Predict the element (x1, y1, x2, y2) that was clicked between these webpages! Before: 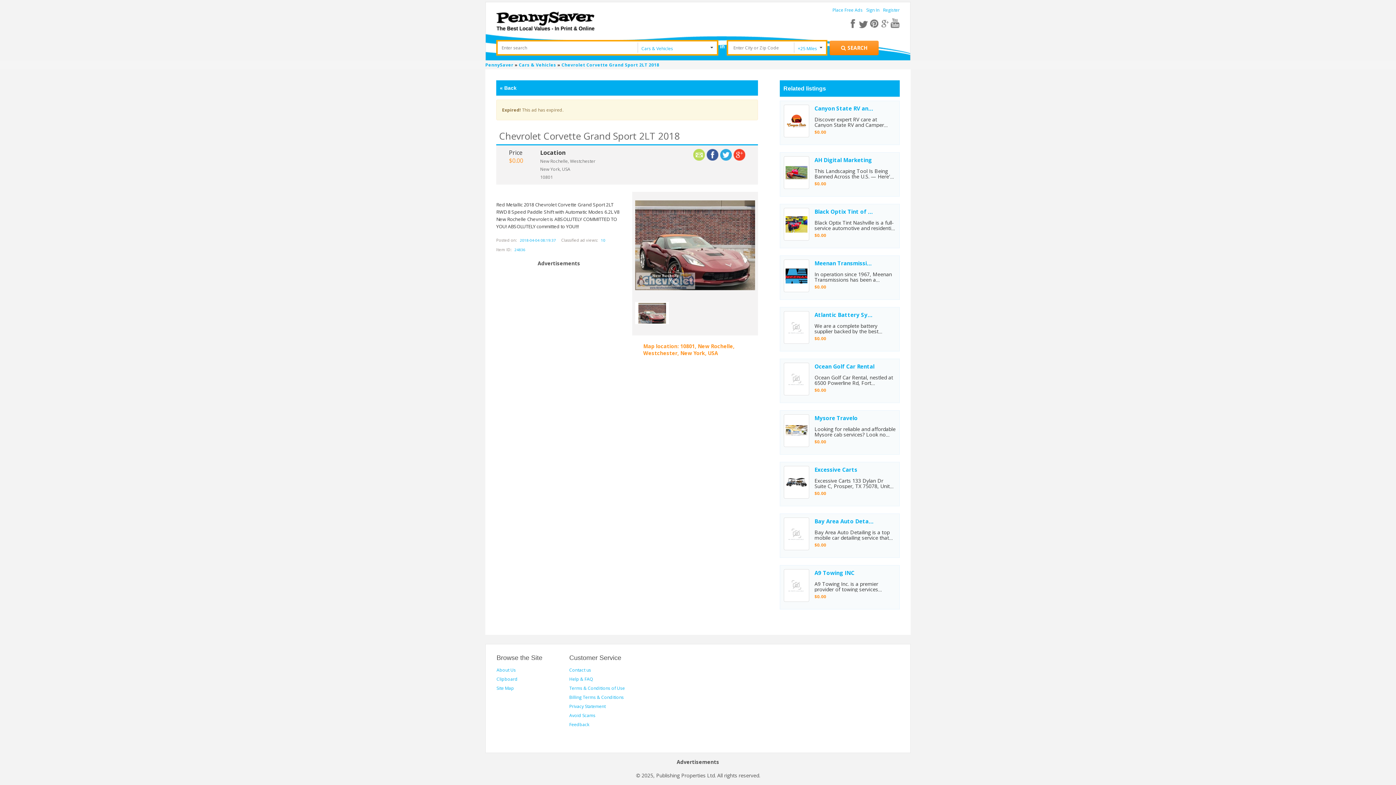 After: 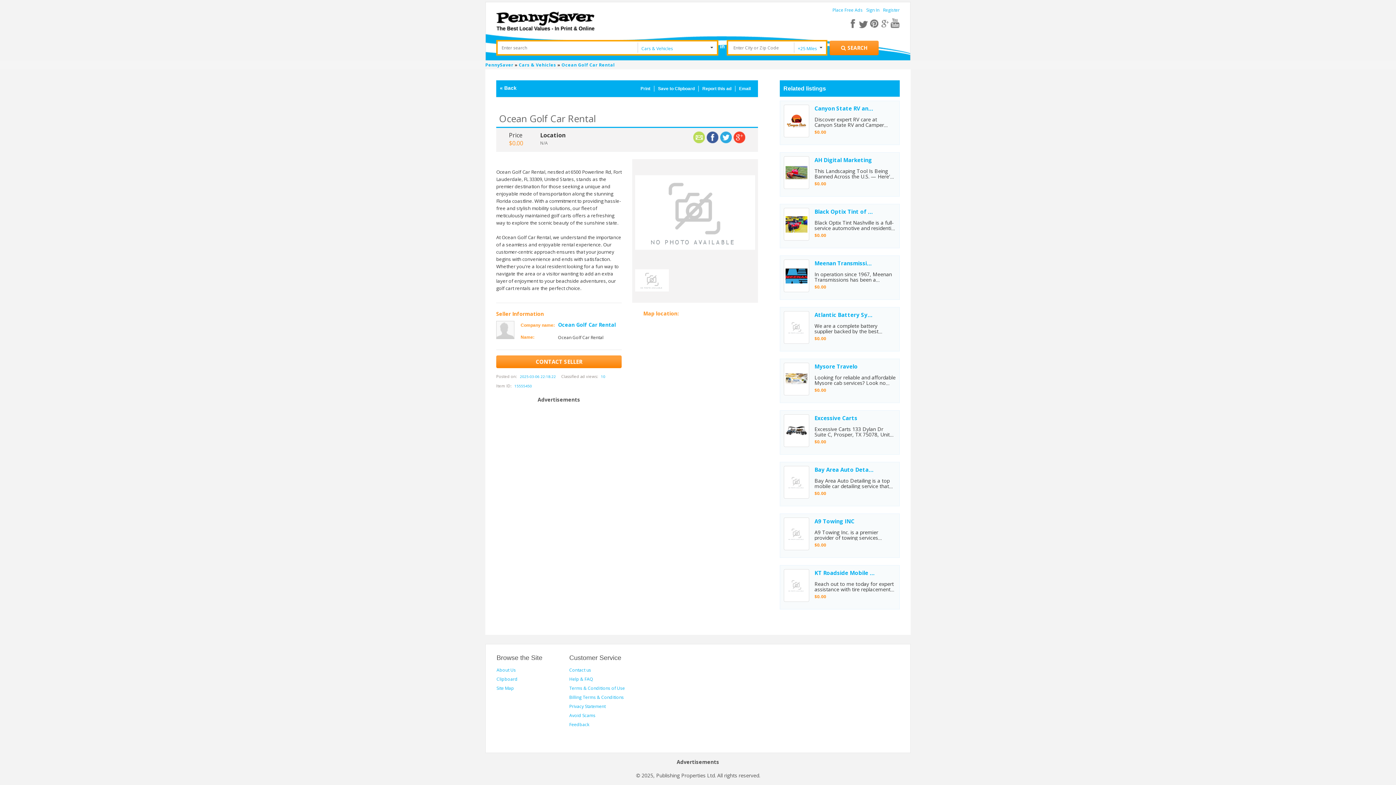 Action: bbox: (784, 363, 809, 395)